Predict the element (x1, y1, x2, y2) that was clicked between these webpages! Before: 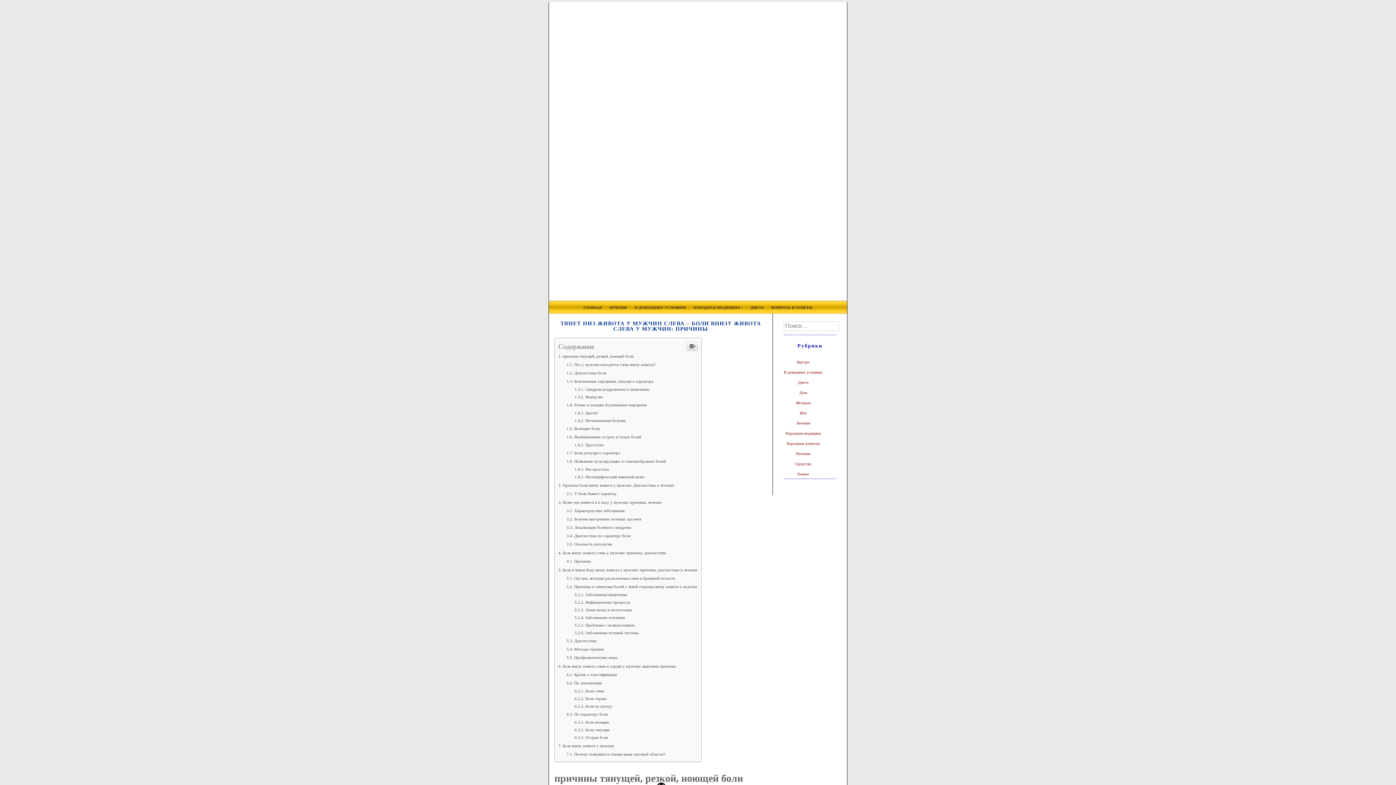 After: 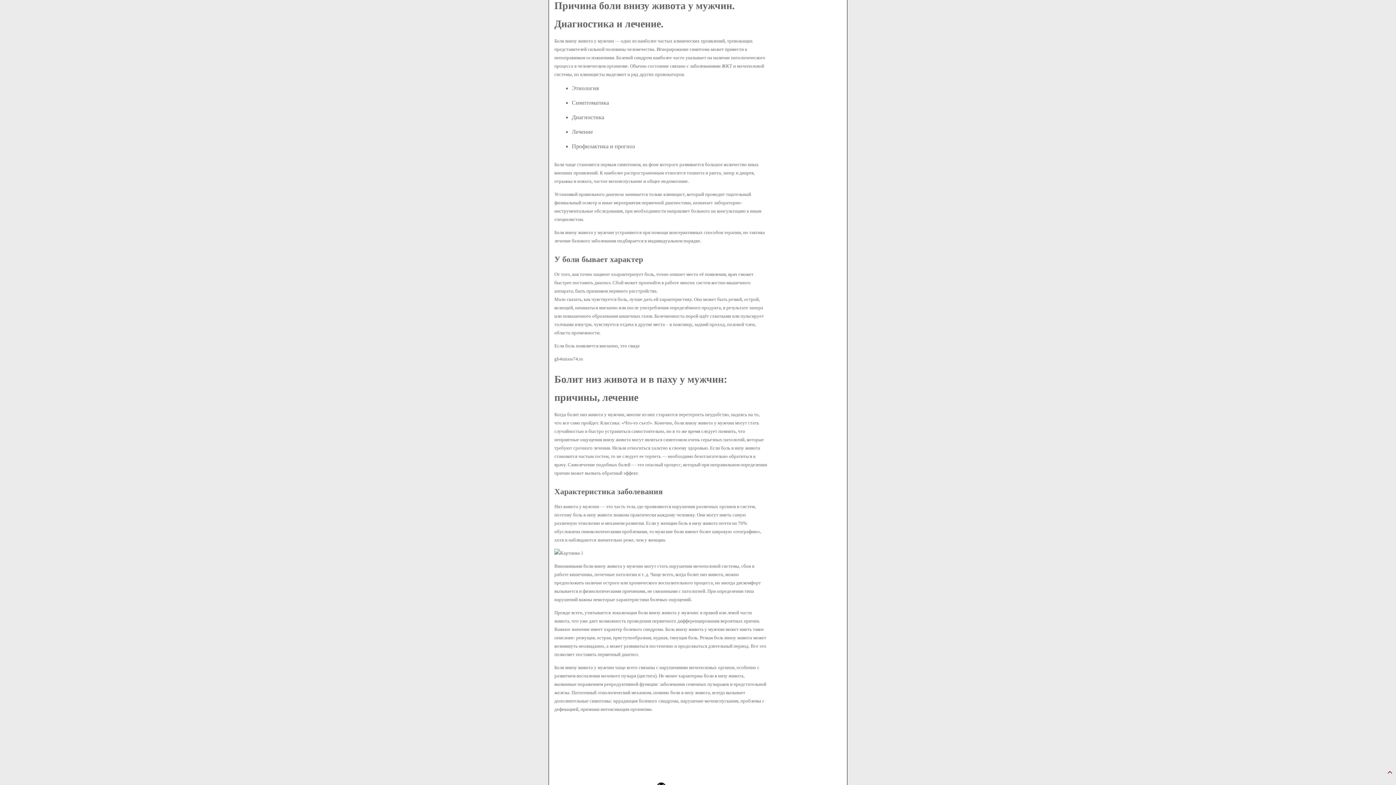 Action: label: Причина боли внизу живота у мужчин. Диагностика и лечение. bbox: (558, 632, 675, 636)